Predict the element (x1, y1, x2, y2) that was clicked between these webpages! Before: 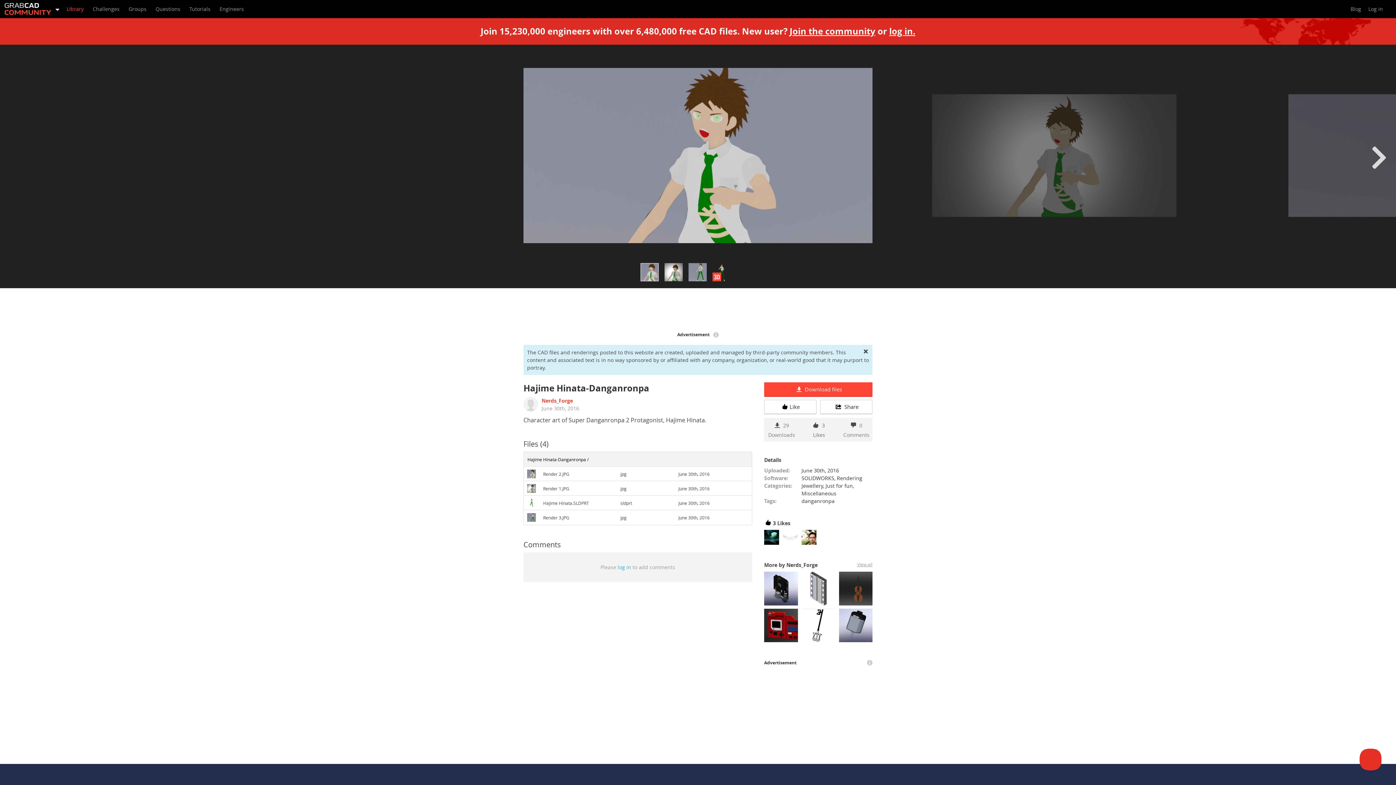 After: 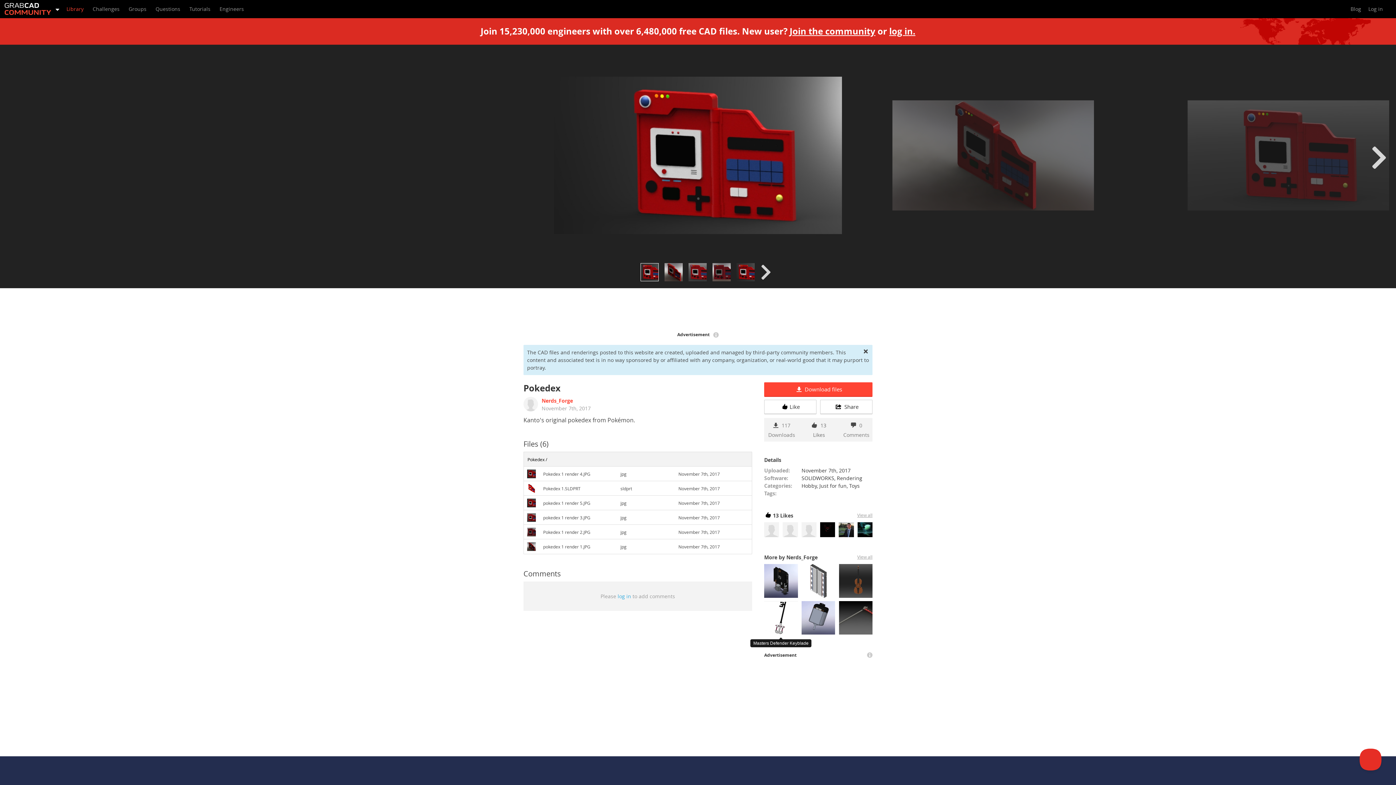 Action: bbox: (764, 608, 798, 644)